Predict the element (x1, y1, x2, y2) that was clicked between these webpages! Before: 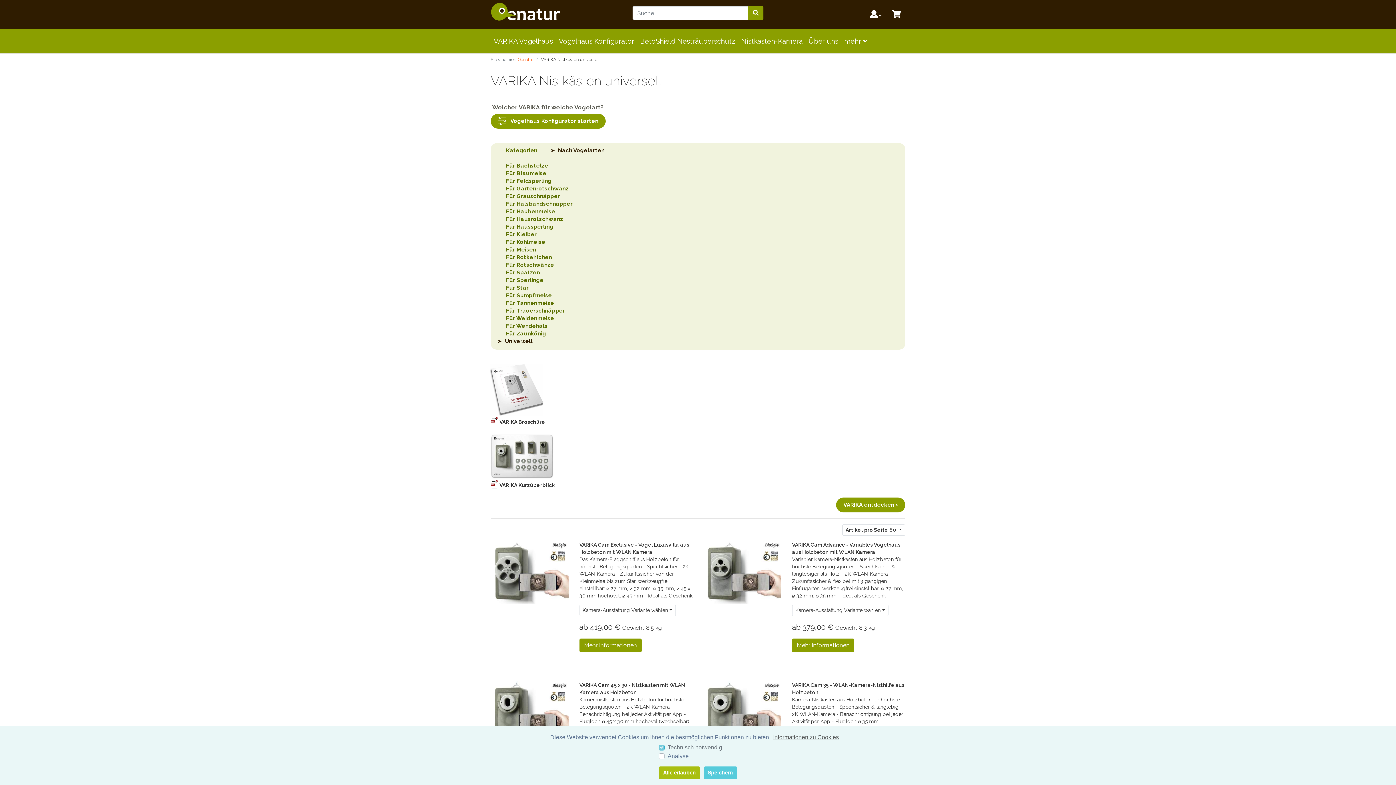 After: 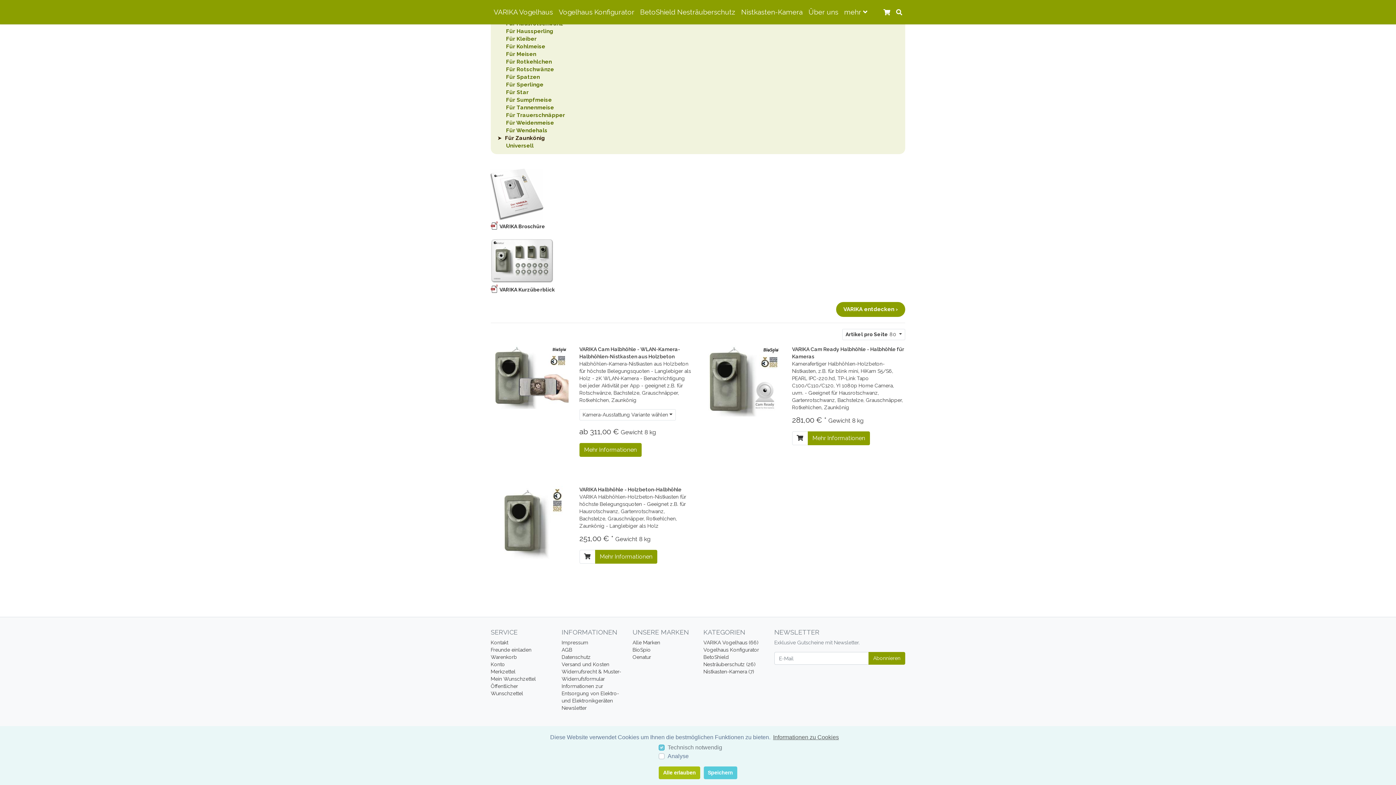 Action: bbox: (506, 330, 546, 337) label: Für Zaunkönig